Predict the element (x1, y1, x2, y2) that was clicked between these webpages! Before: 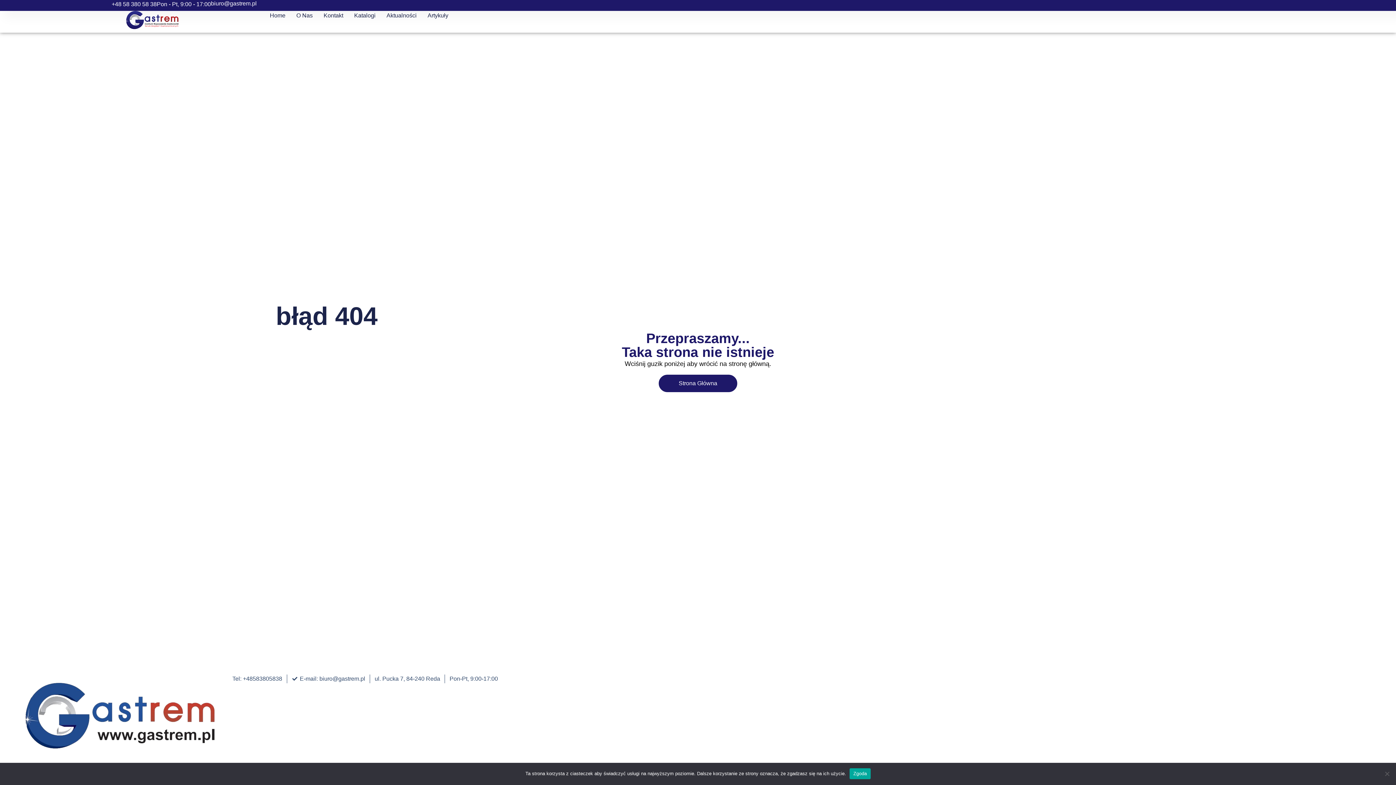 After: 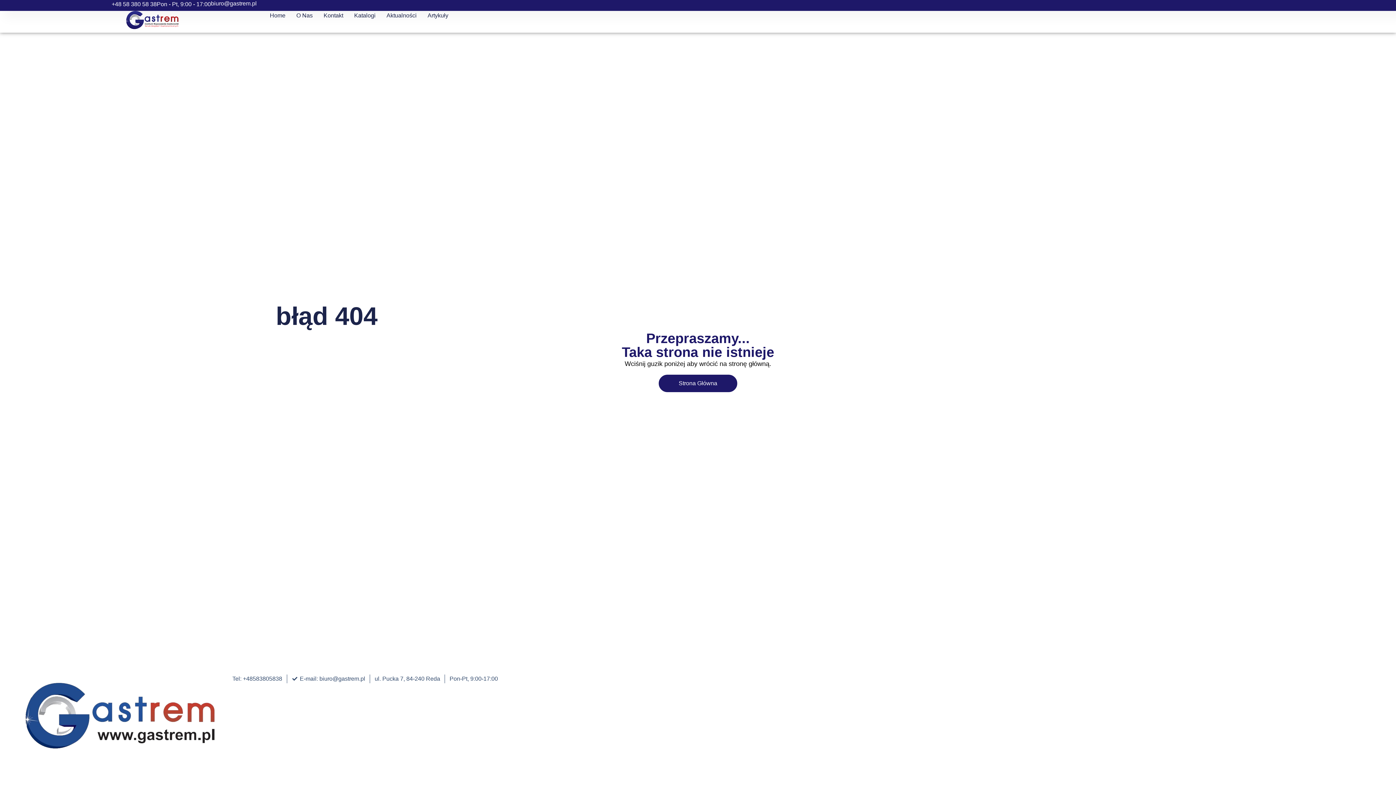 Action: label: Zgoda bbox: (849, 768, 870, 779)